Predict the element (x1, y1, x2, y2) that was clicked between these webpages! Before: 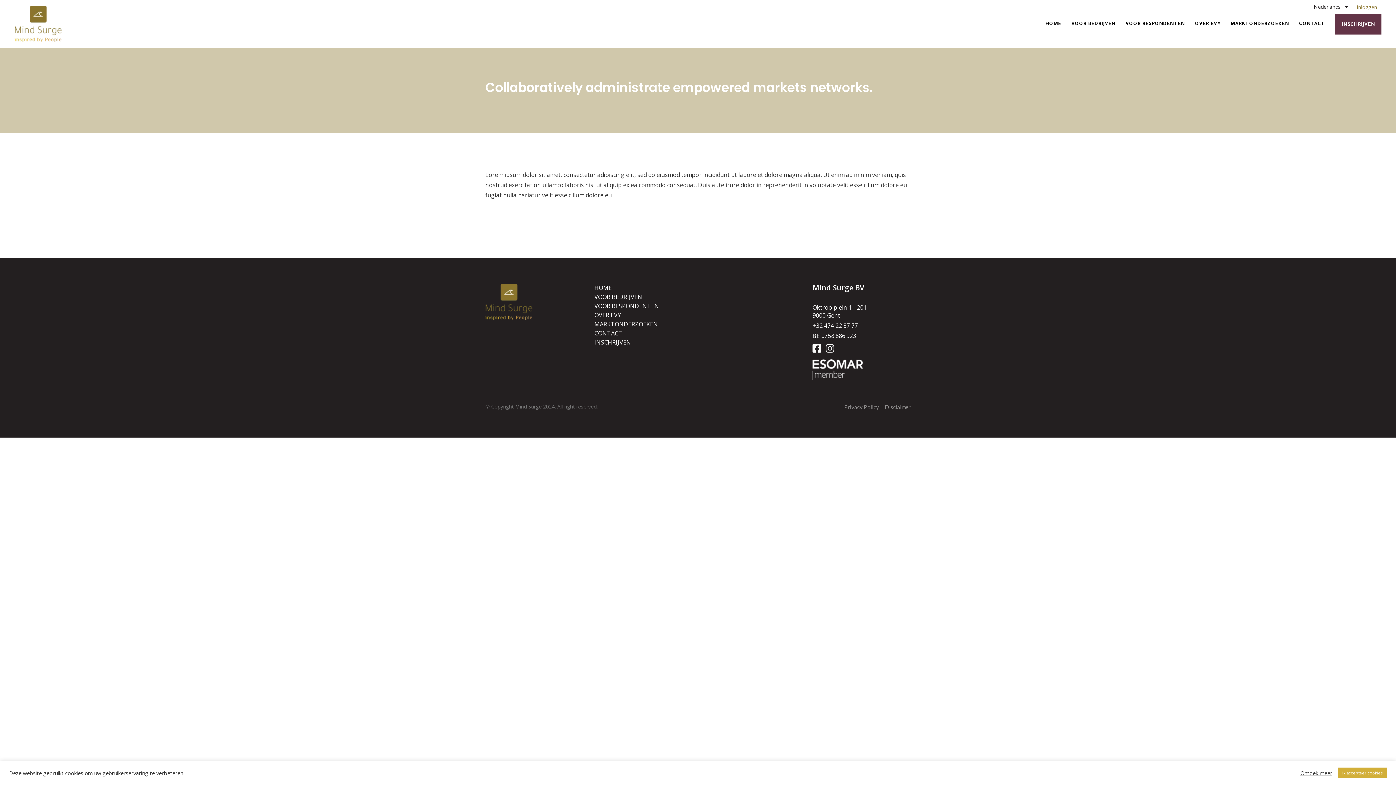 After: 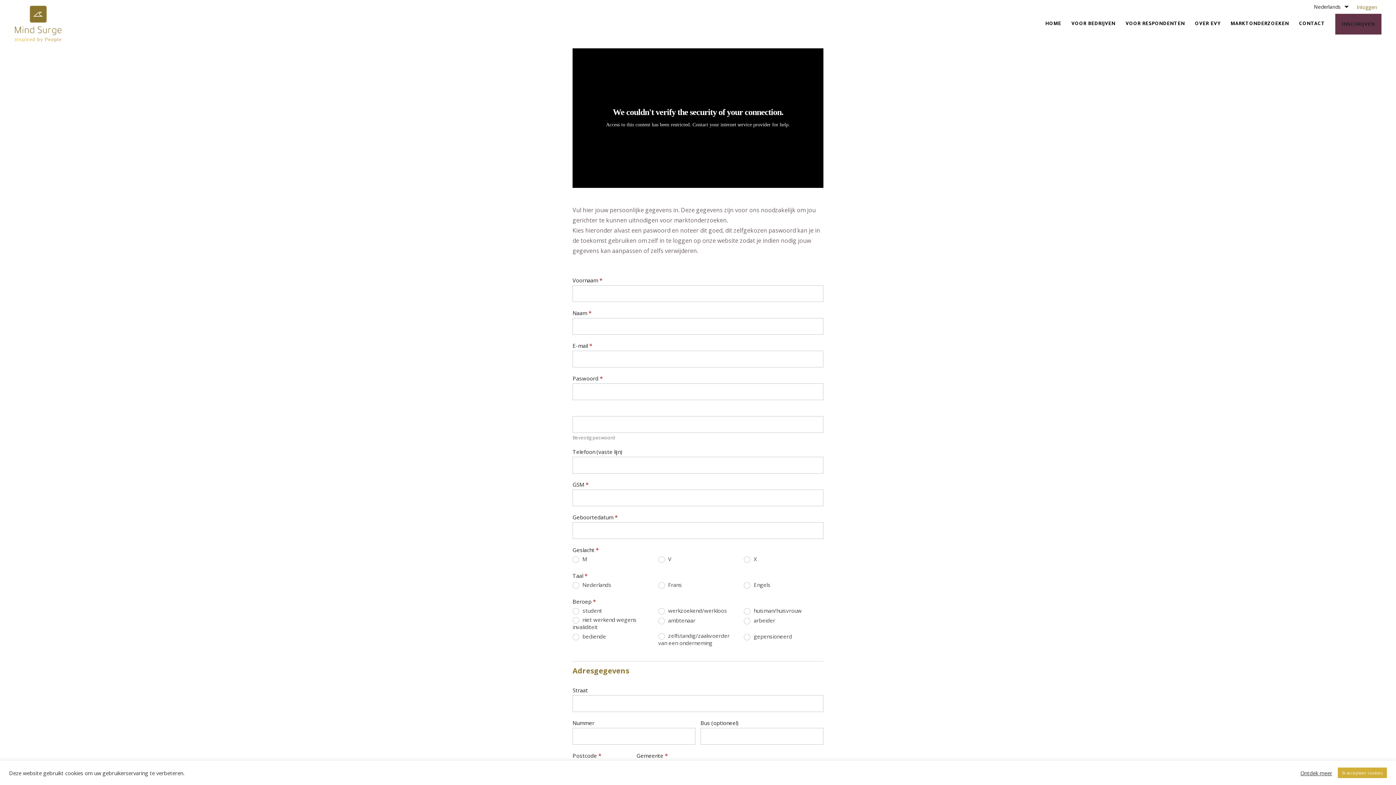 Action: bbox: (594, 338, 631, 346) label: INSCHRIJVEN